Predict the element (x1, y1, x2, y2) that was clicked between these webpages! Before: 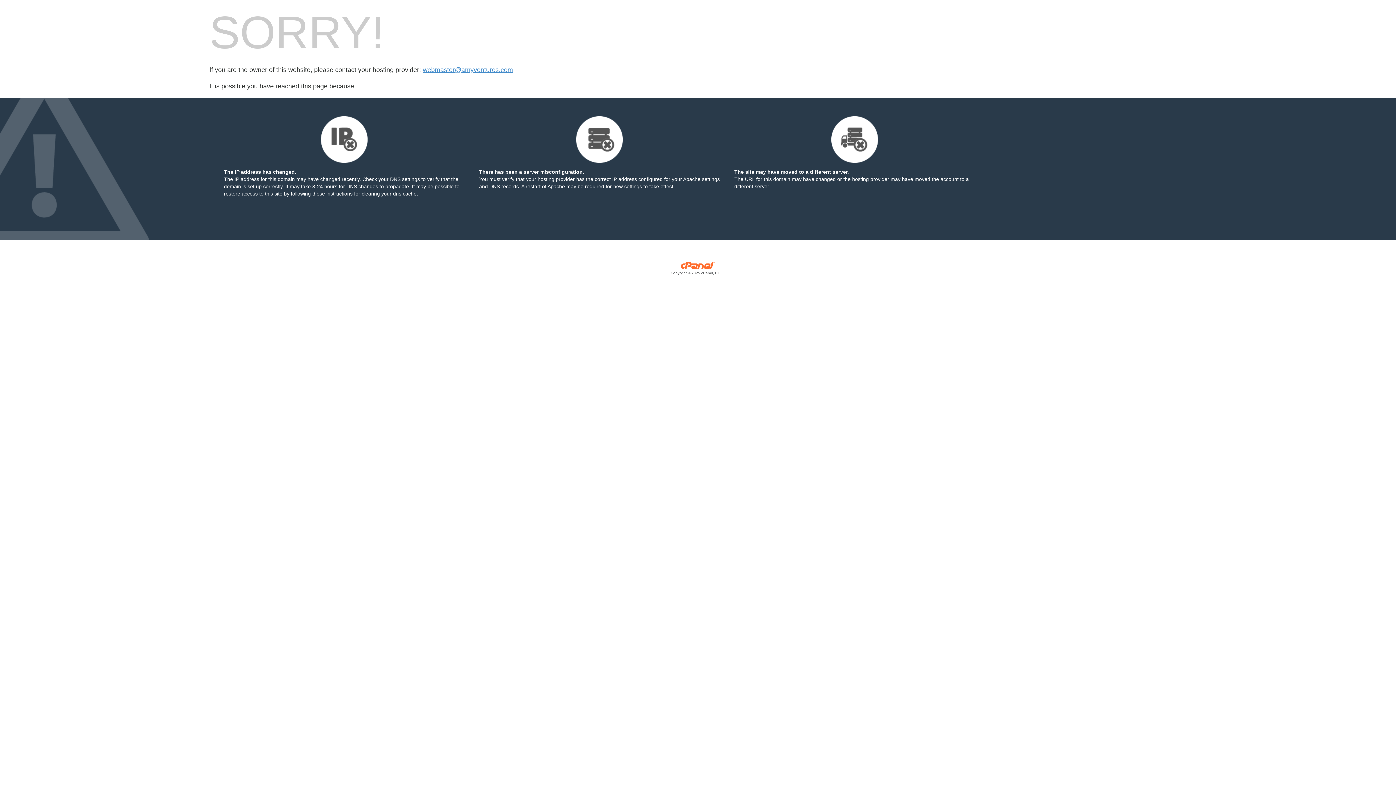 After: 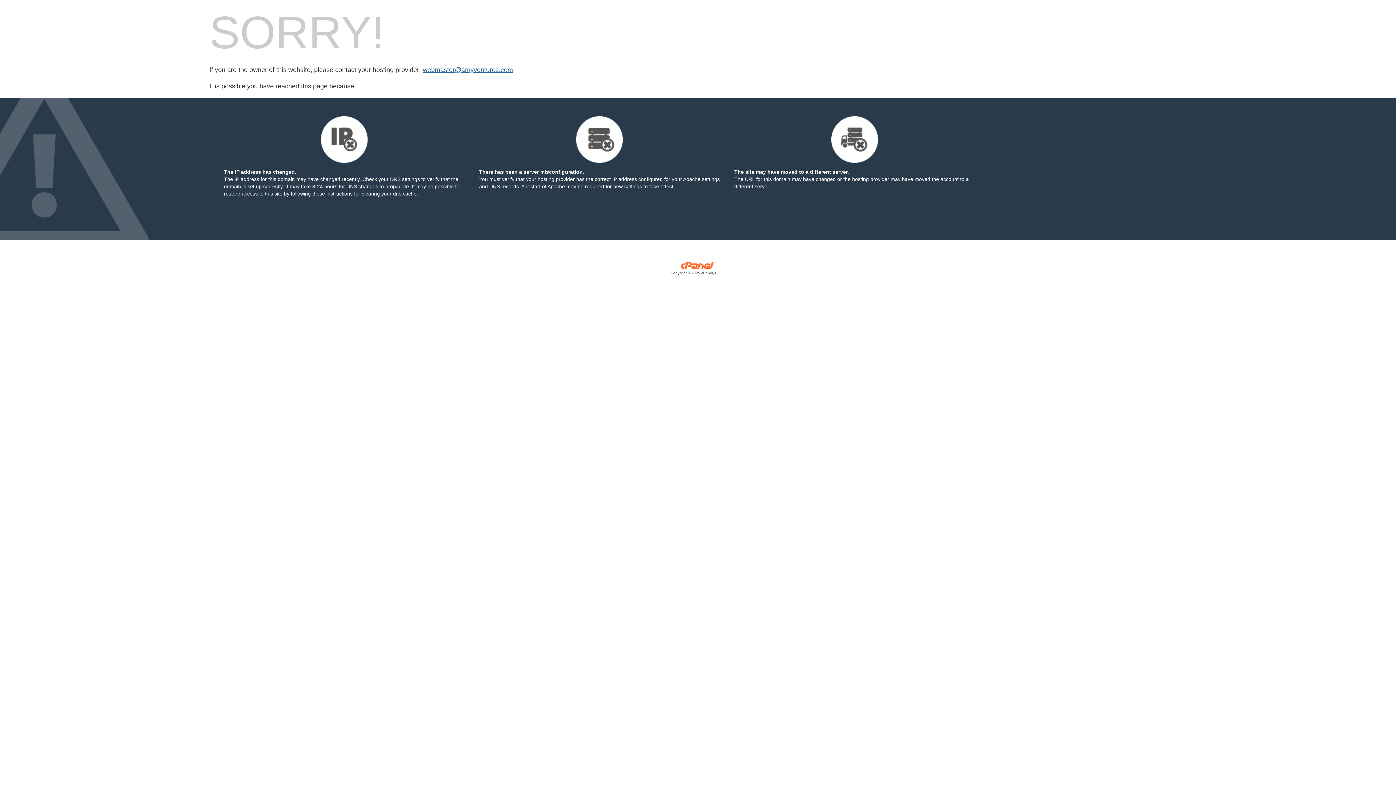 Action: bbox: (422, 66, 513, 73) label: webmaster@amyventures.com